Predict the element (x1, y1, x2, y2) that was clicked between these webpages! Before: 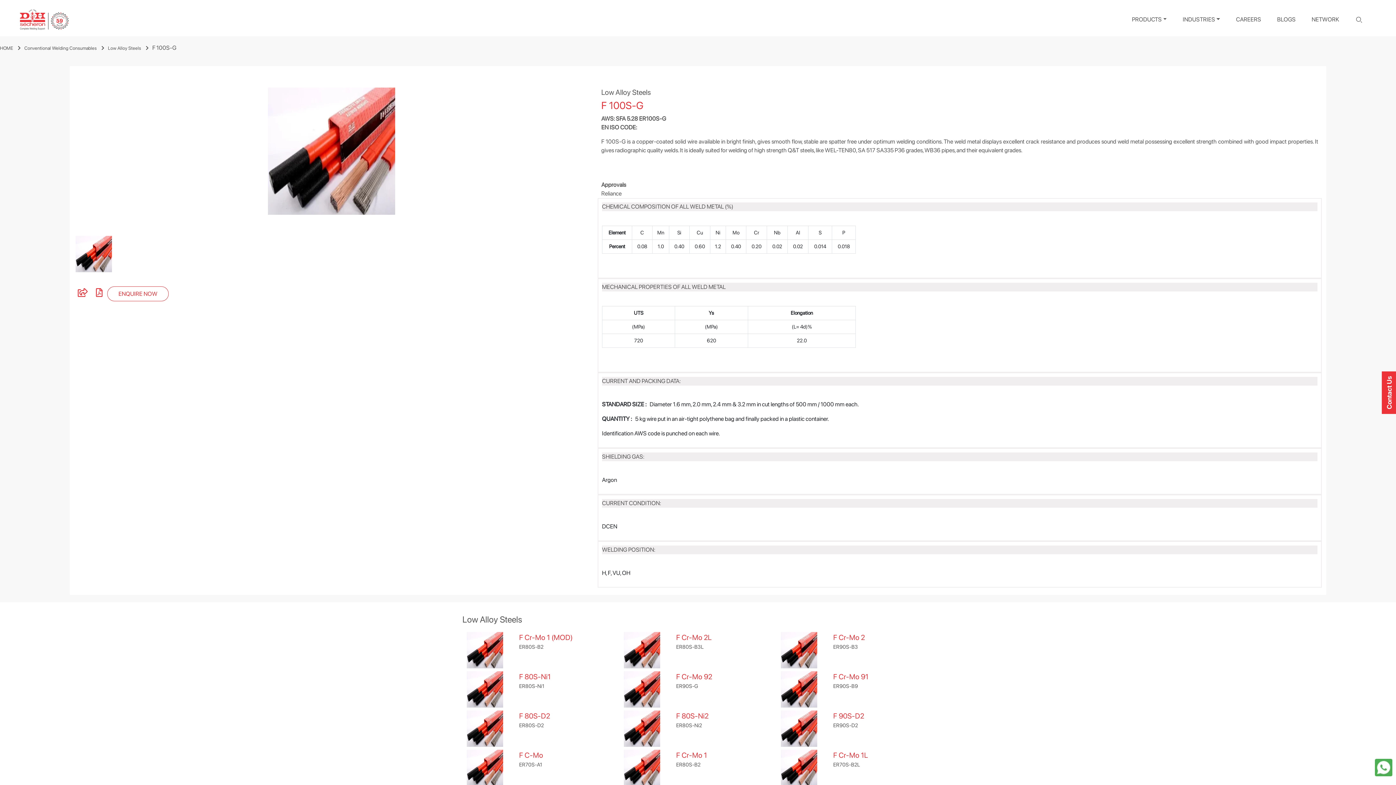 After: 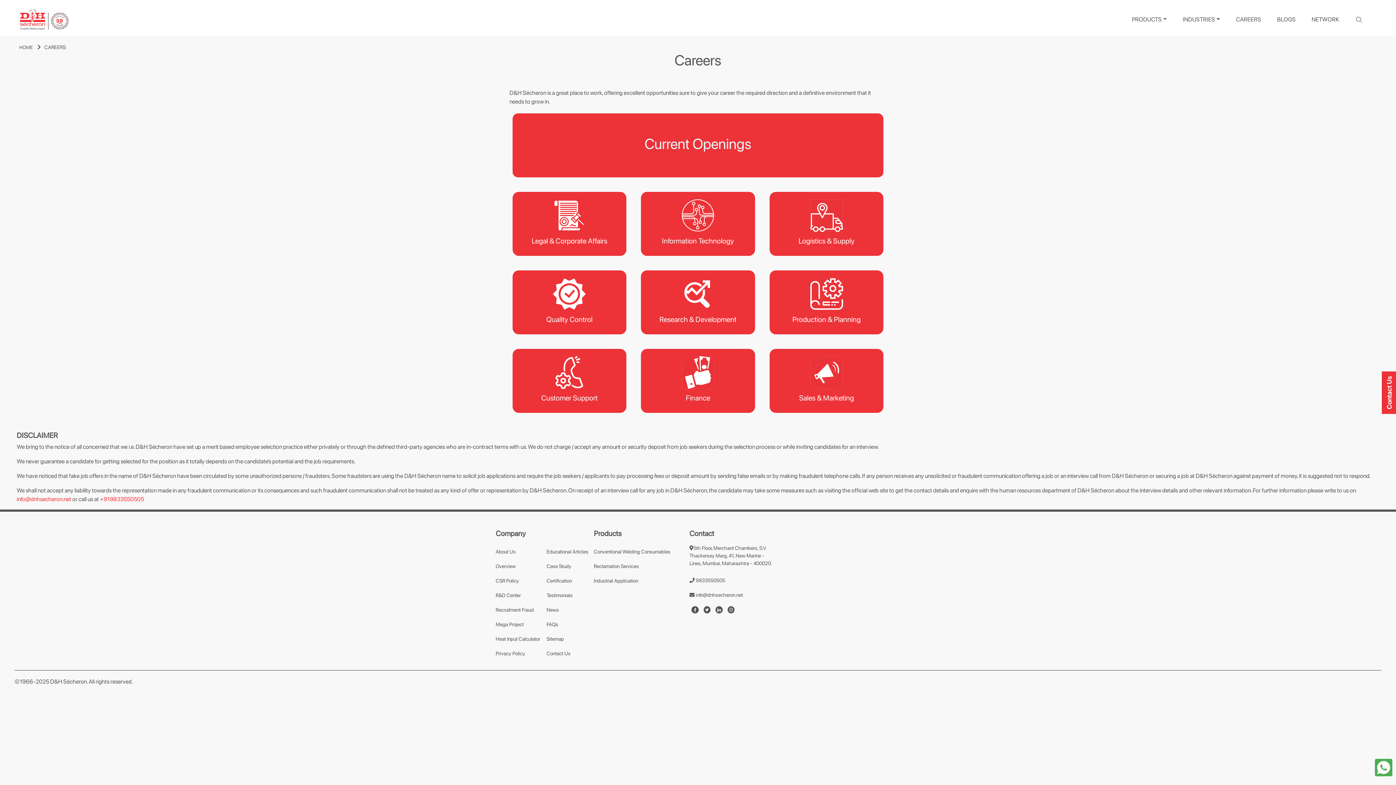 Action: bbox: (1232, -2, 1265, 42) label: CAREERS